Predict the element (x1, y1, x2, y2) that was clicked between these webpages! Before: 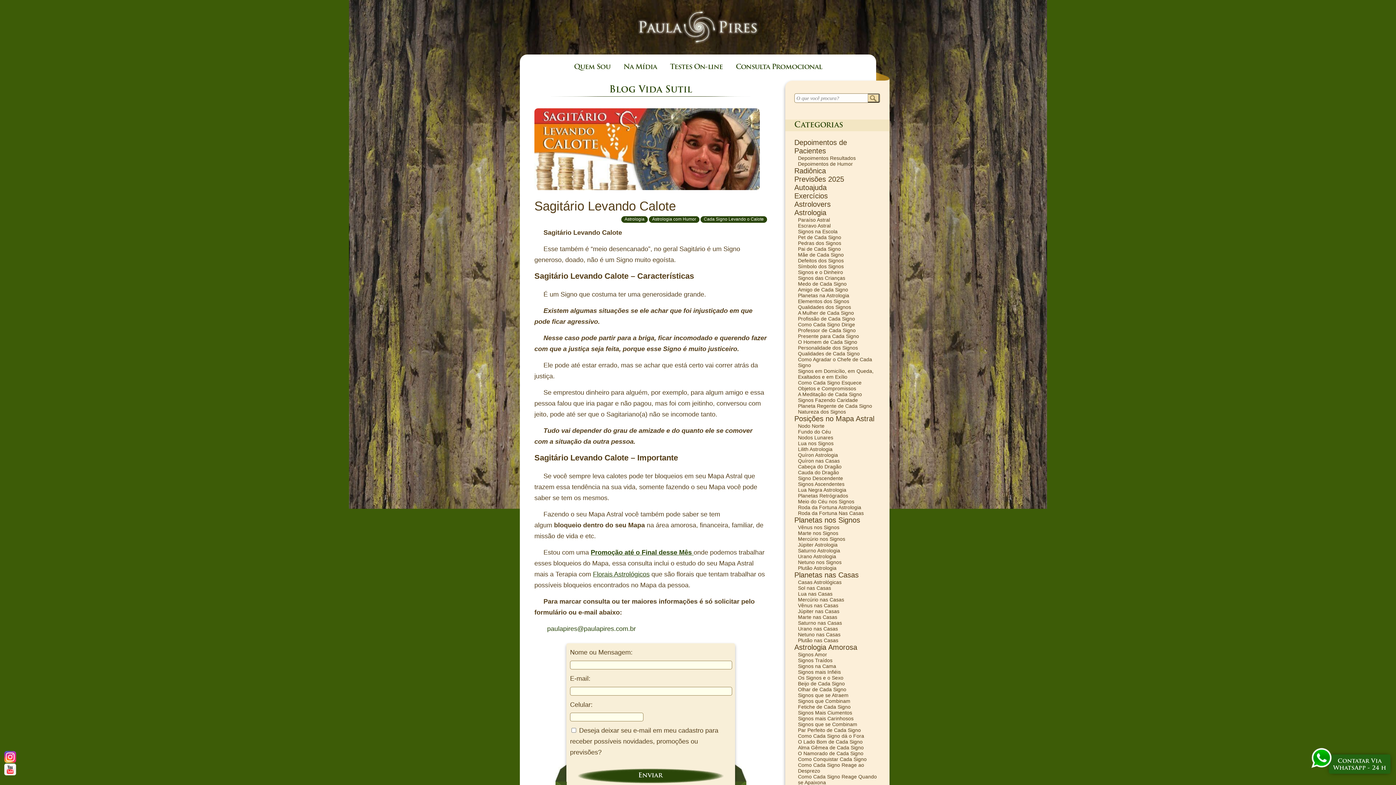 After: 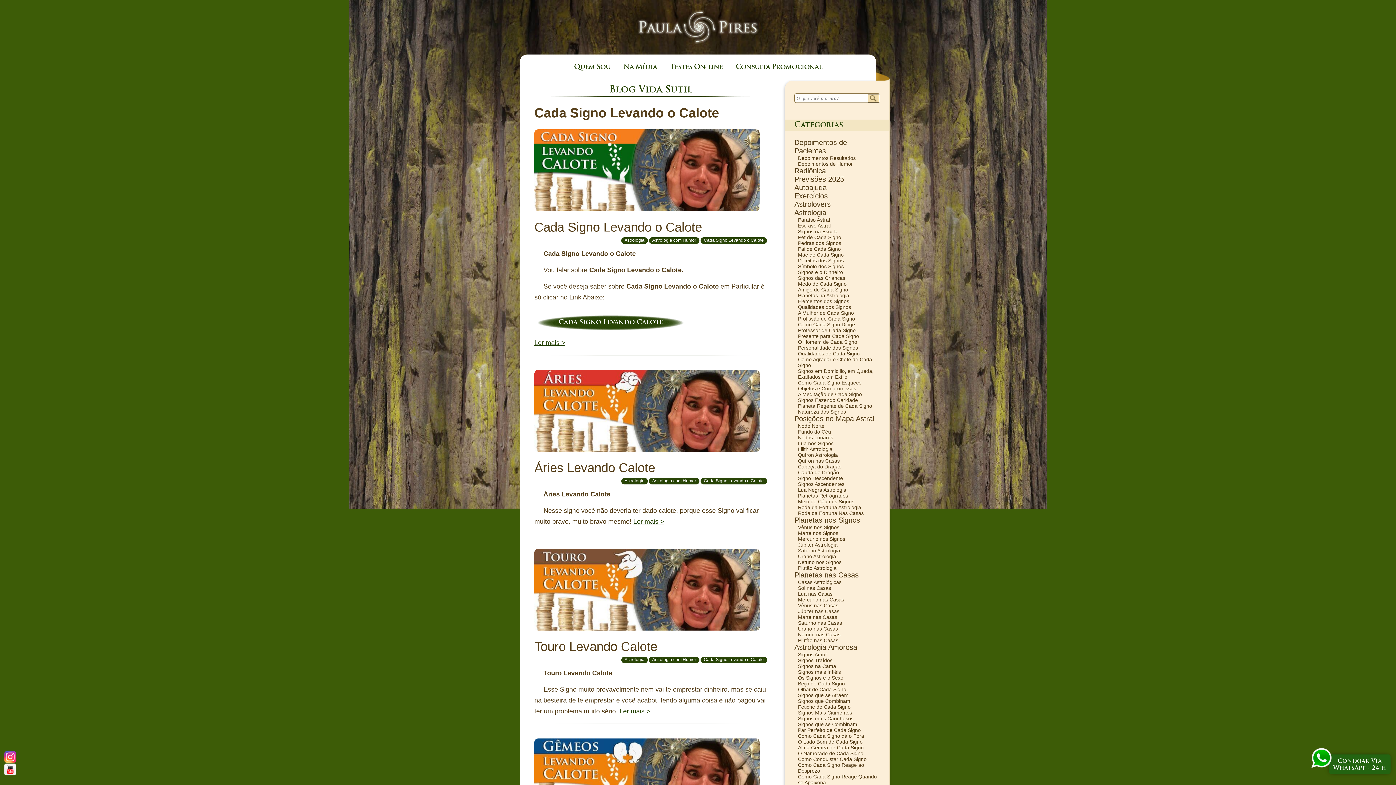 Action: label: Cada Signo Levando o Calote bbox: (700, 216, 767, 222)